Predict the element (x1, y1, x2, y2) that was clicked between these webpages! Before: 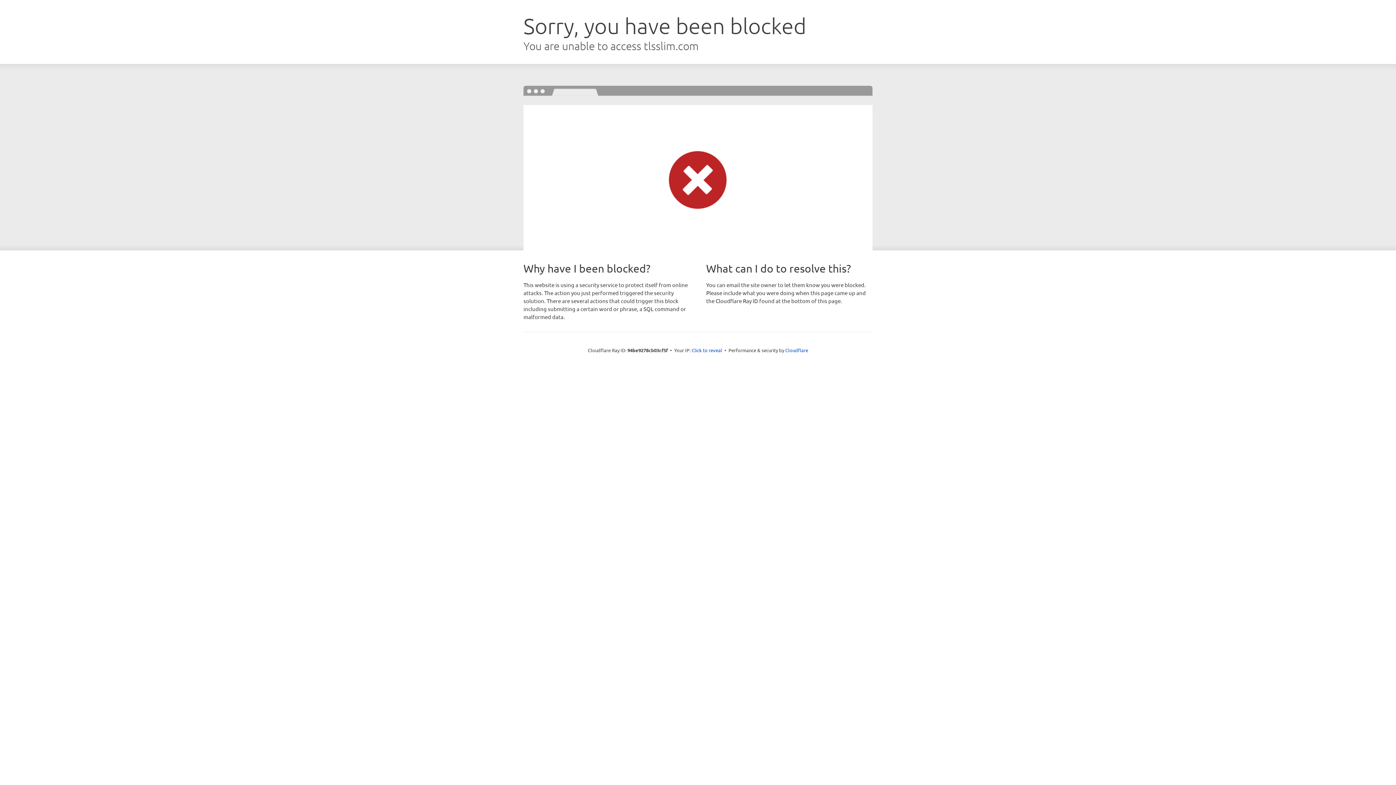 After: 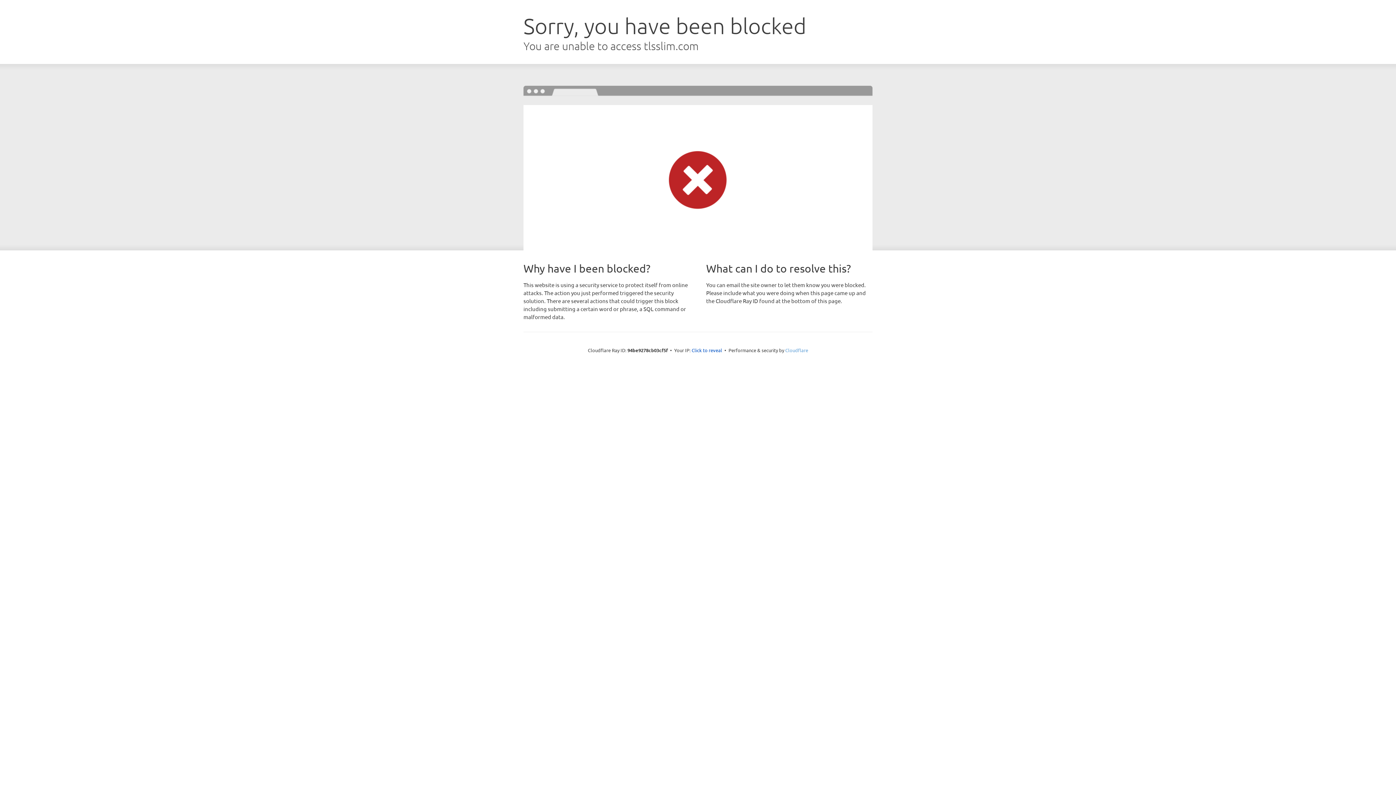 Action: bbox: (785, 347, 808, 353) label: Cloudflare